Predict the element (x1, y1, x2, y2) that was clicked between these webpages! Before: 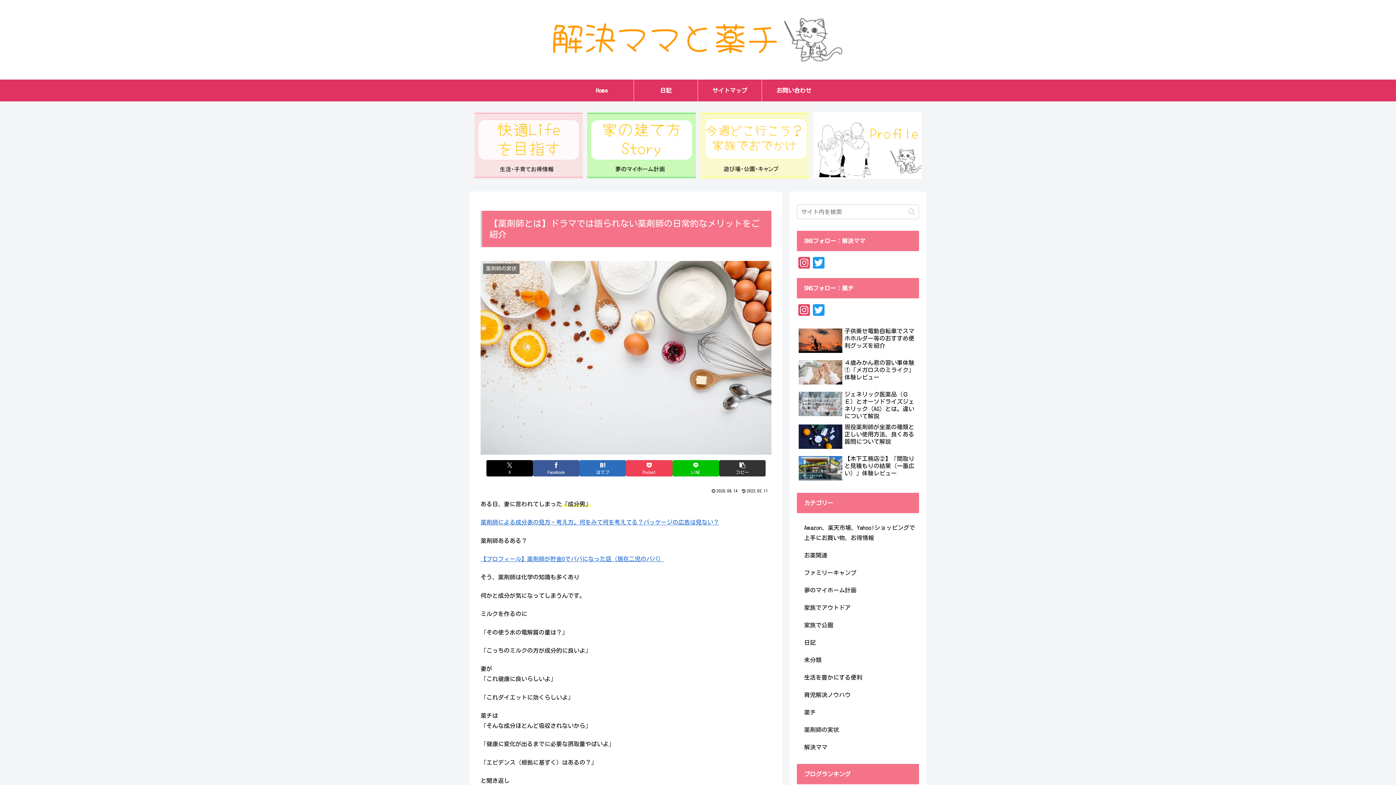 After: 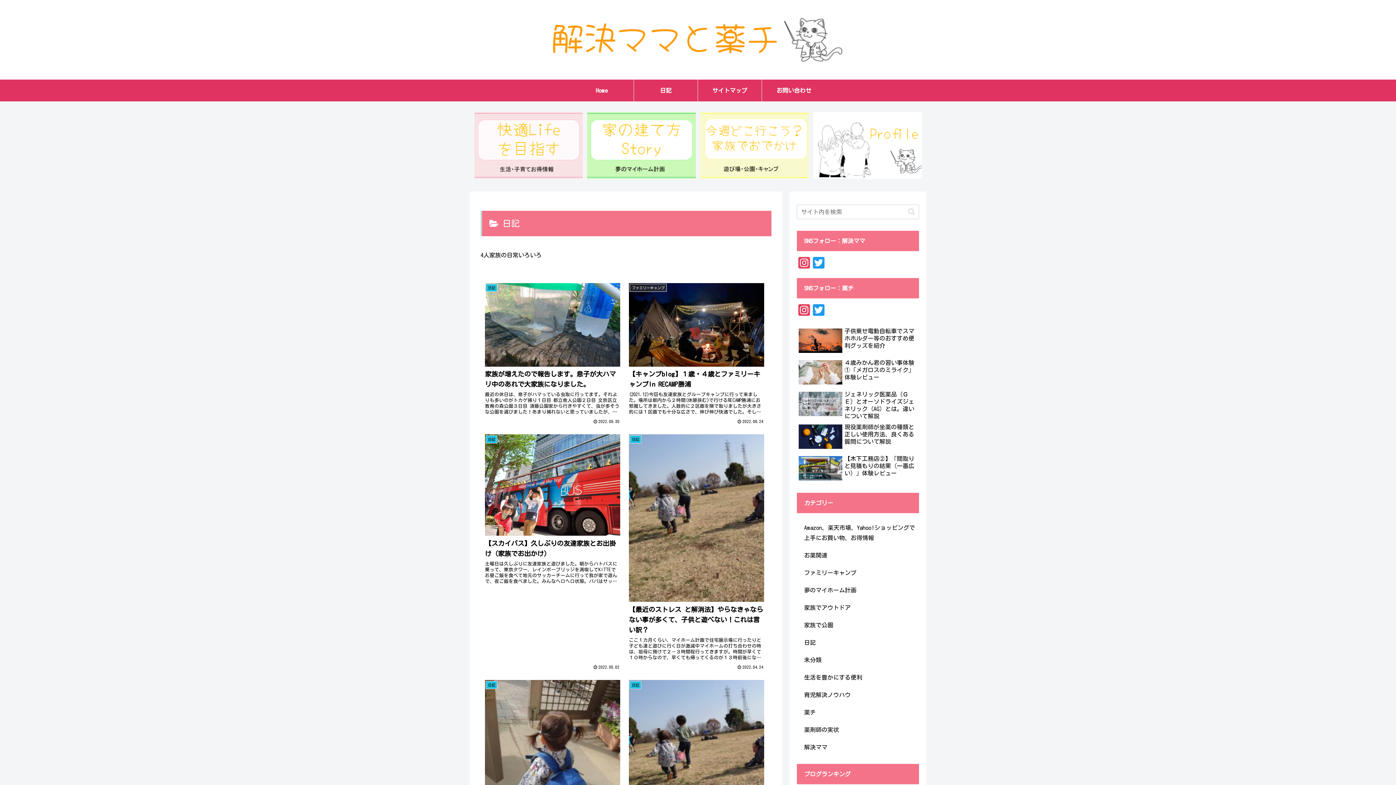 Action: label: 日記 bbox: (634, 79, 697, 101)